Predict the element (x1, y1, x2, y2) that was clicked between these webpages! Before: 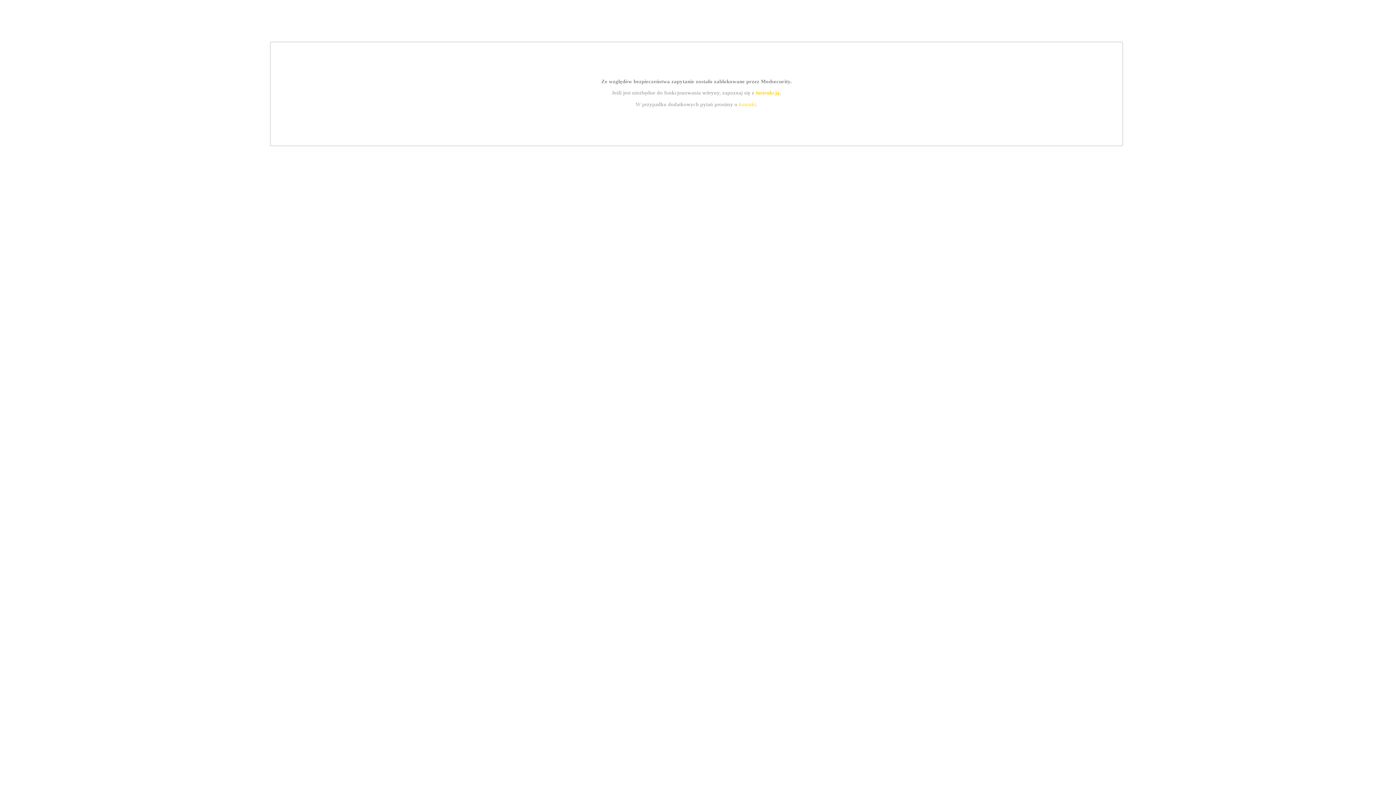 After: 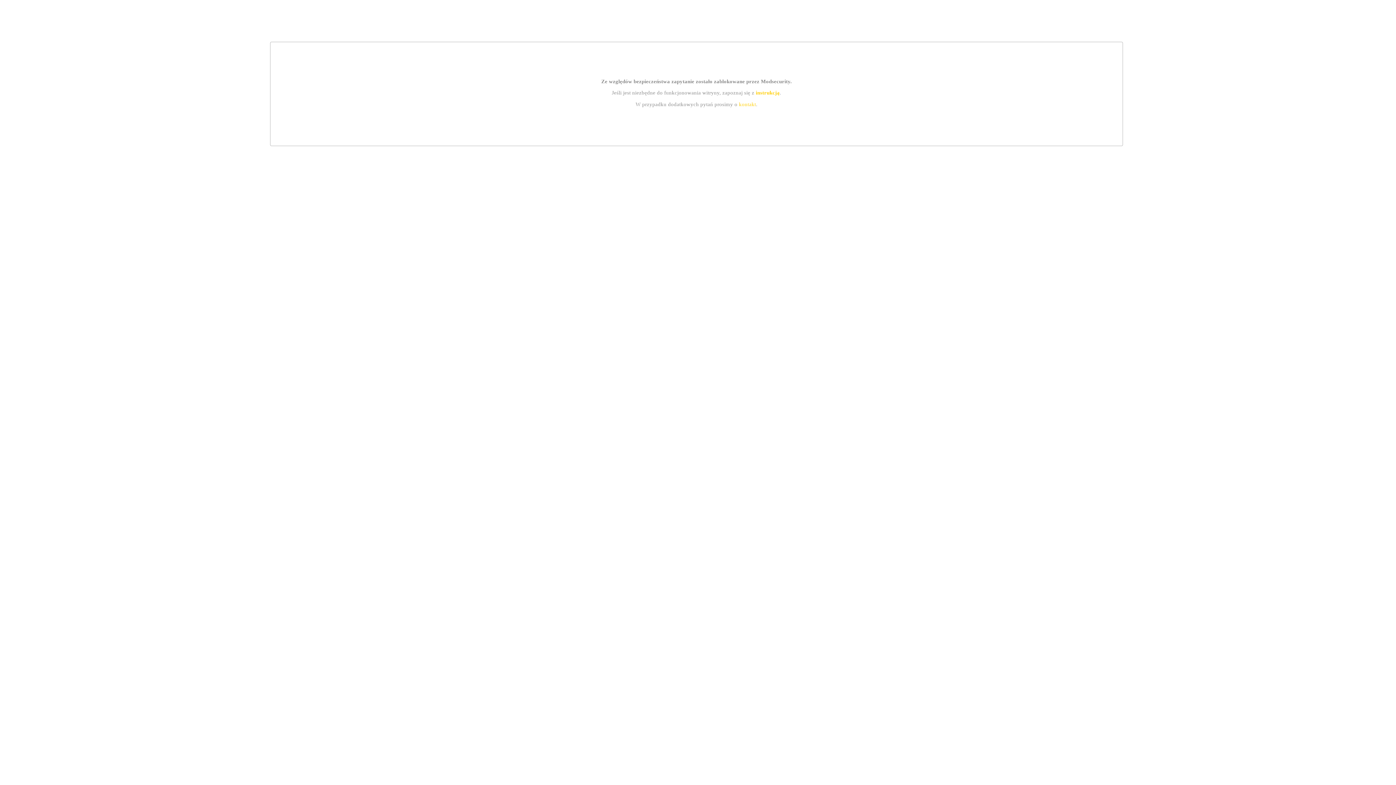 Action: label: instrukcją bbox: (755, 89, 779, 95)